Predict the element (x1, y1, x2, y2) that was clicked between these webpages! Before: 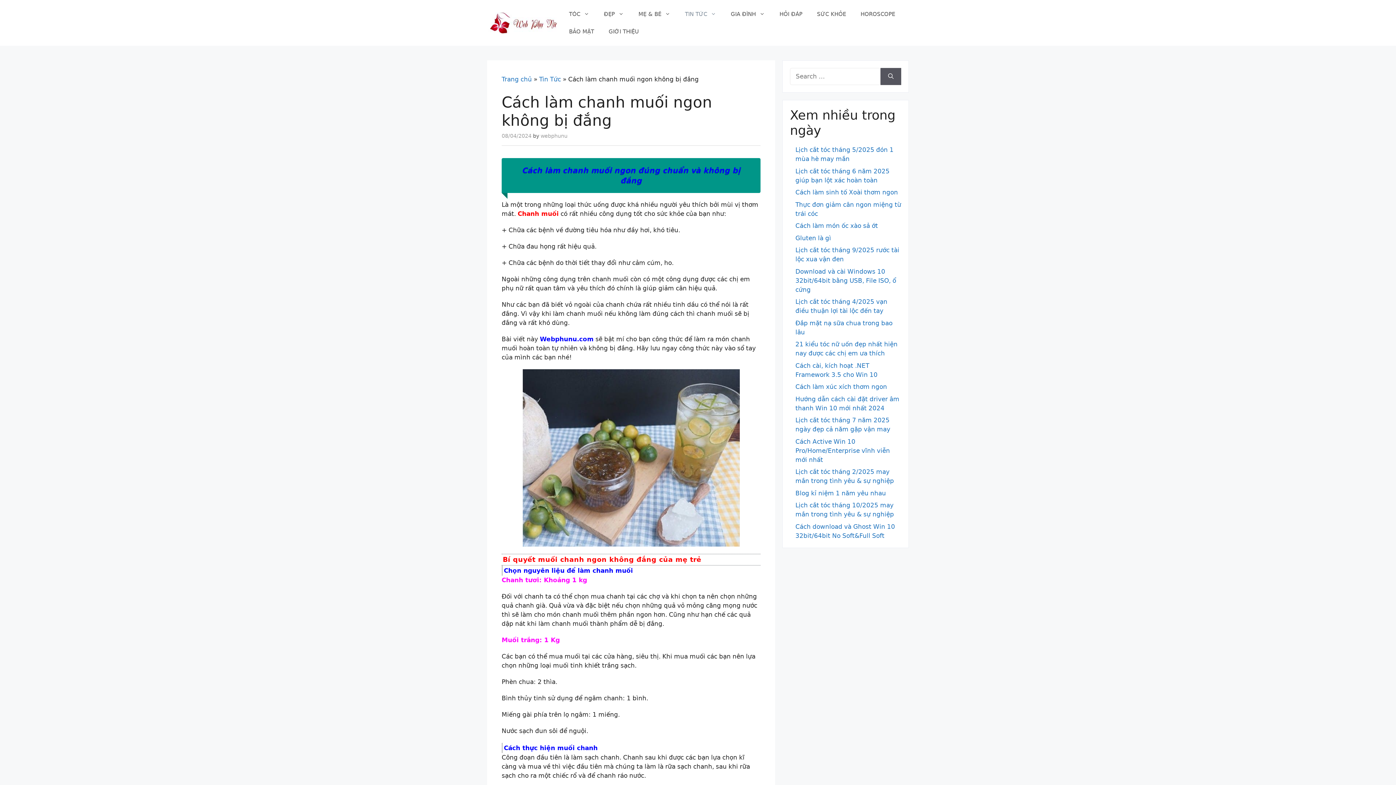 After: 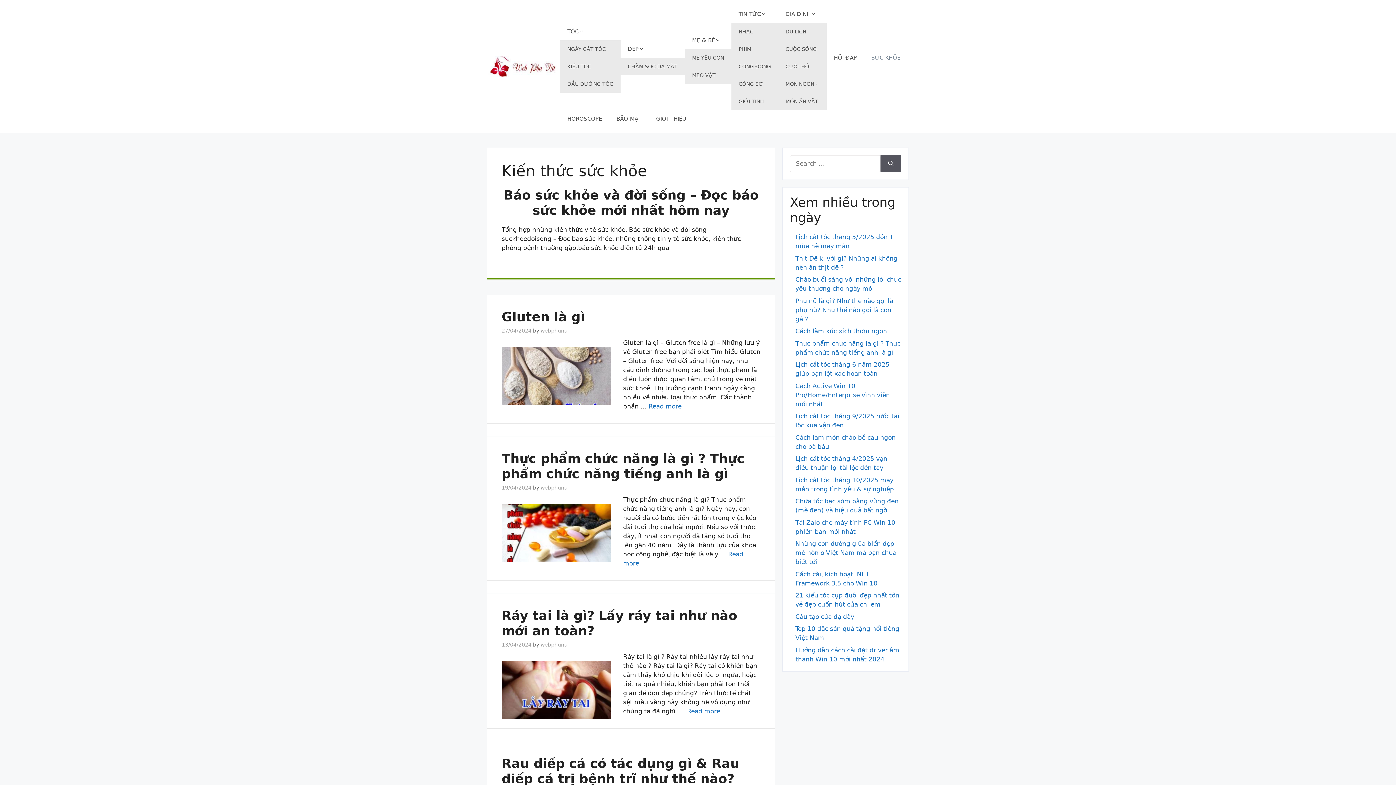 Action: bbox: (809, 5, 853, 22) label: SỨC KHỎE